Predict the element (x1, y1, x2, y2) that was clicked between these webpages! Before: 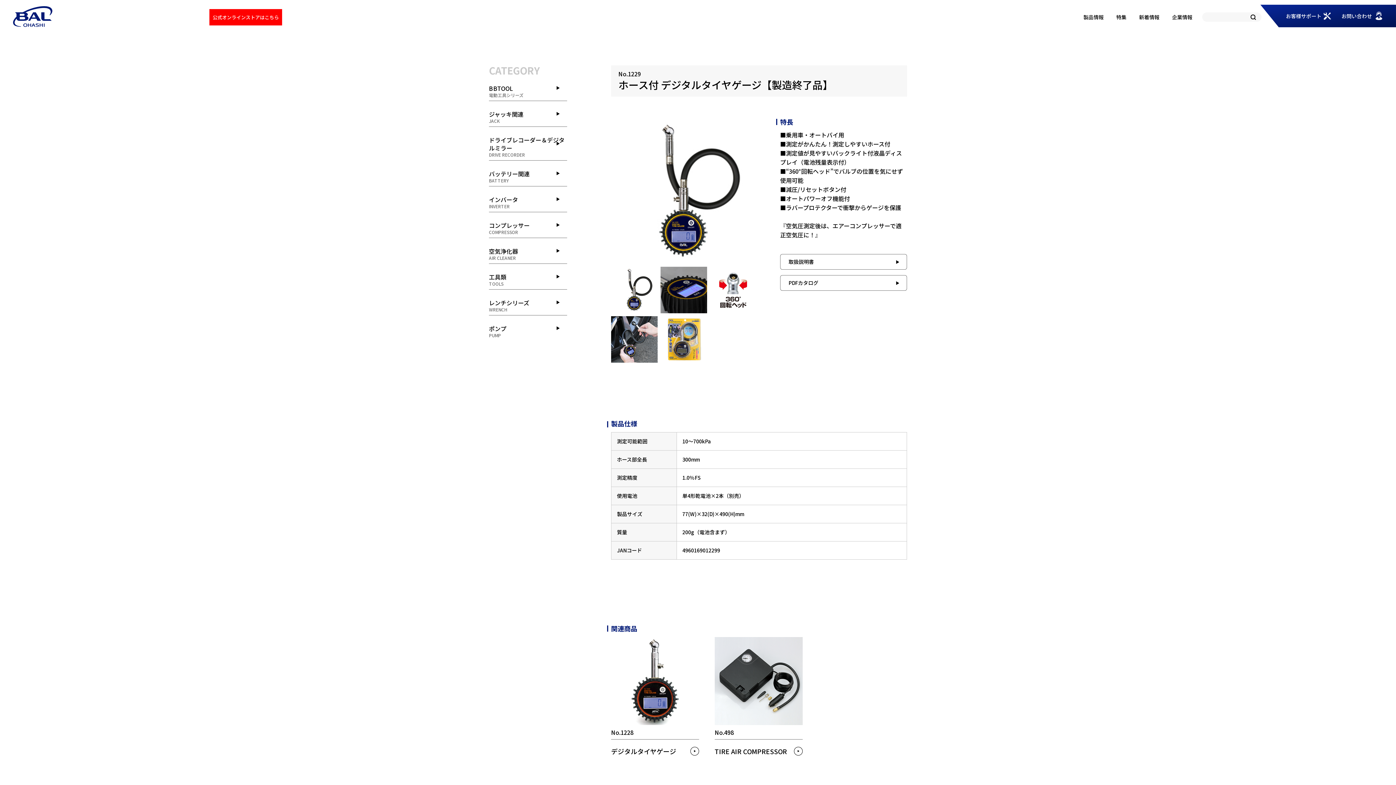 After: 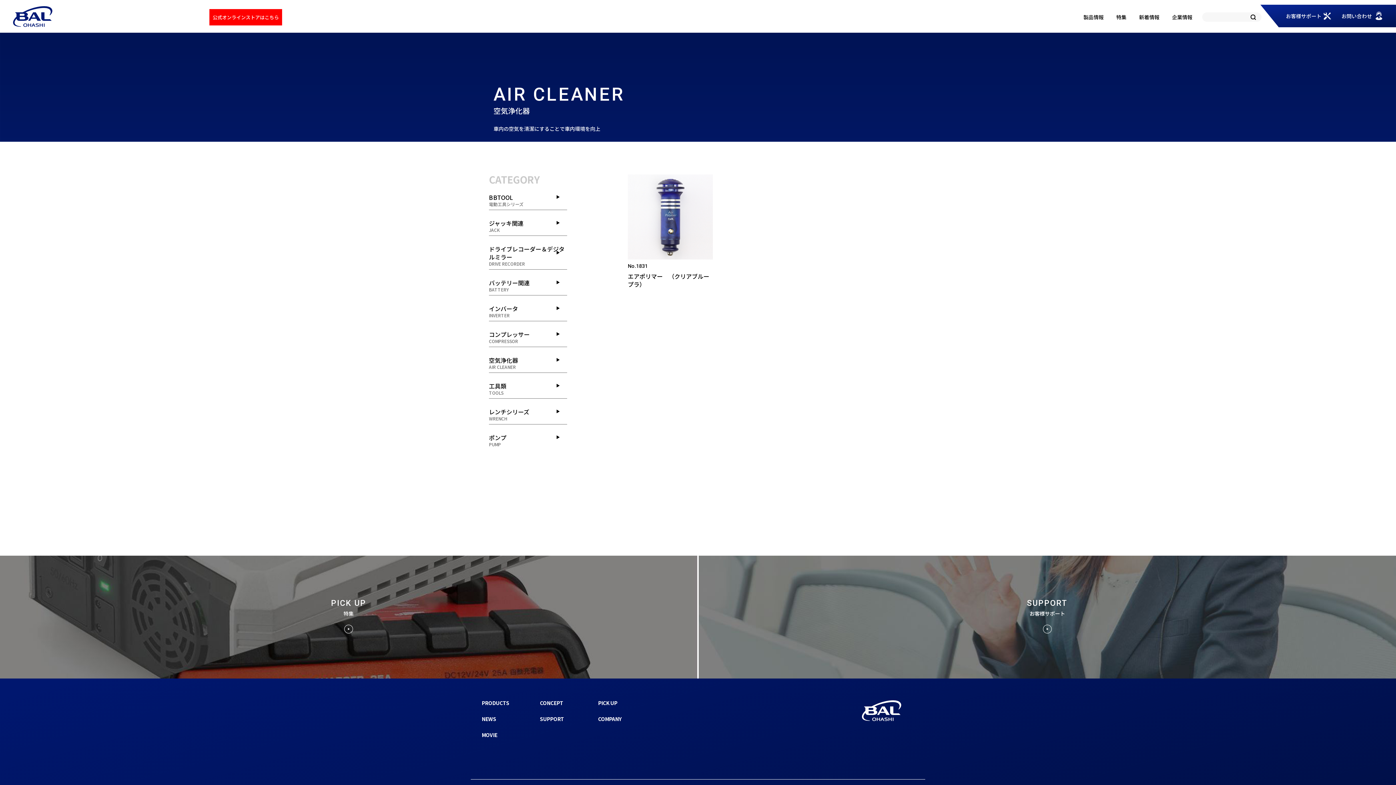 Action: label: 空気浄化器
AIR CLEANER bbox: (489, 238, 567, 263)